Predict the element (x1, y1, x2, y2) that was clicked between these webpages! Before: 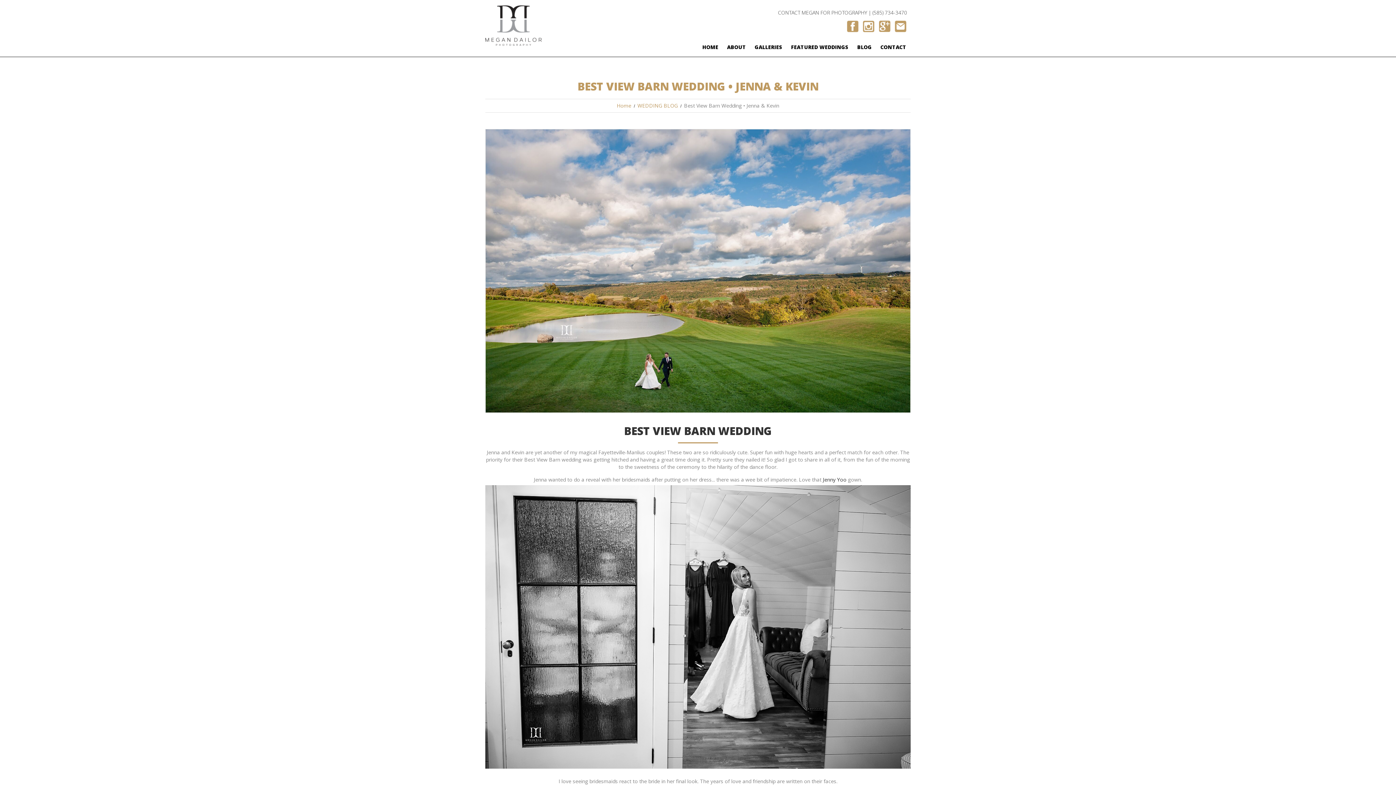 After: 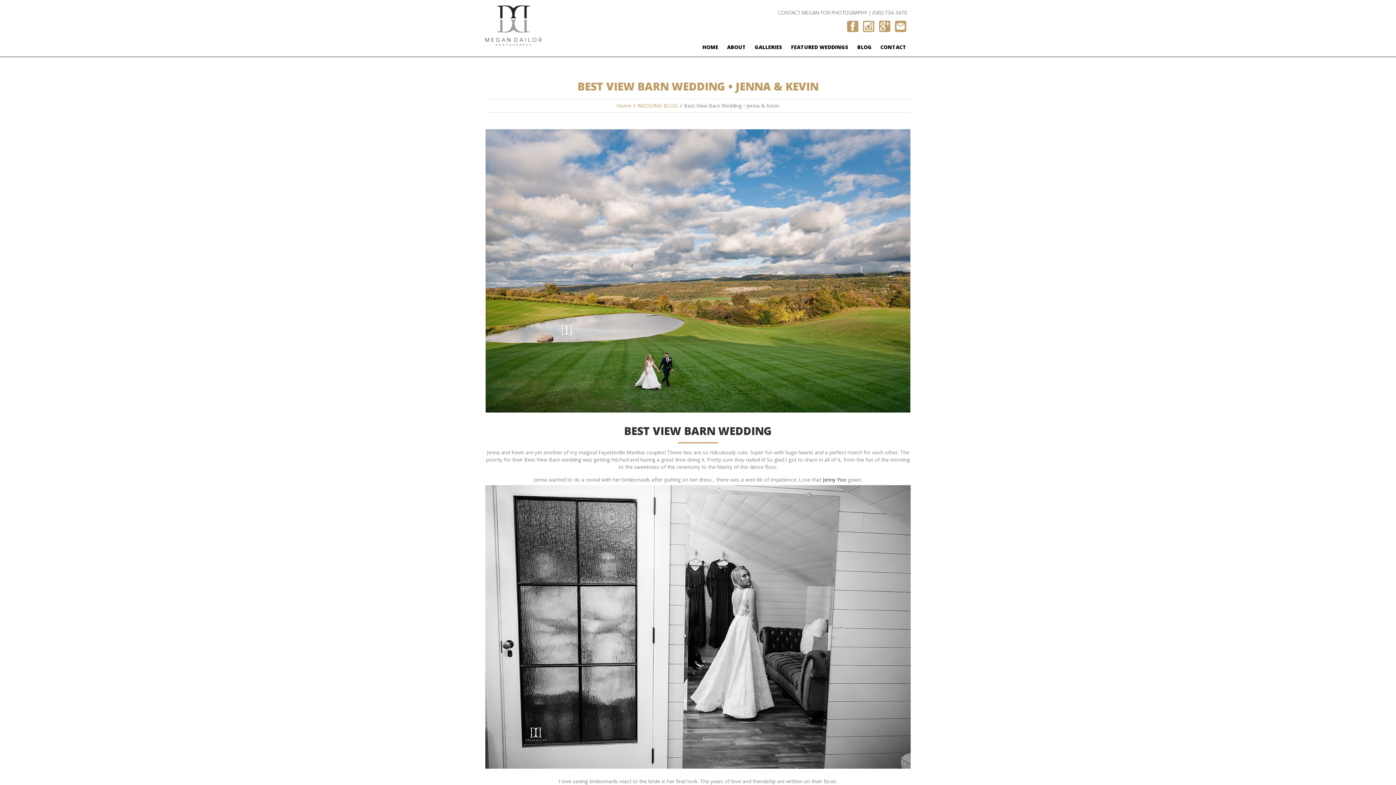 Action: bbox: (846, 16, 859, 33)